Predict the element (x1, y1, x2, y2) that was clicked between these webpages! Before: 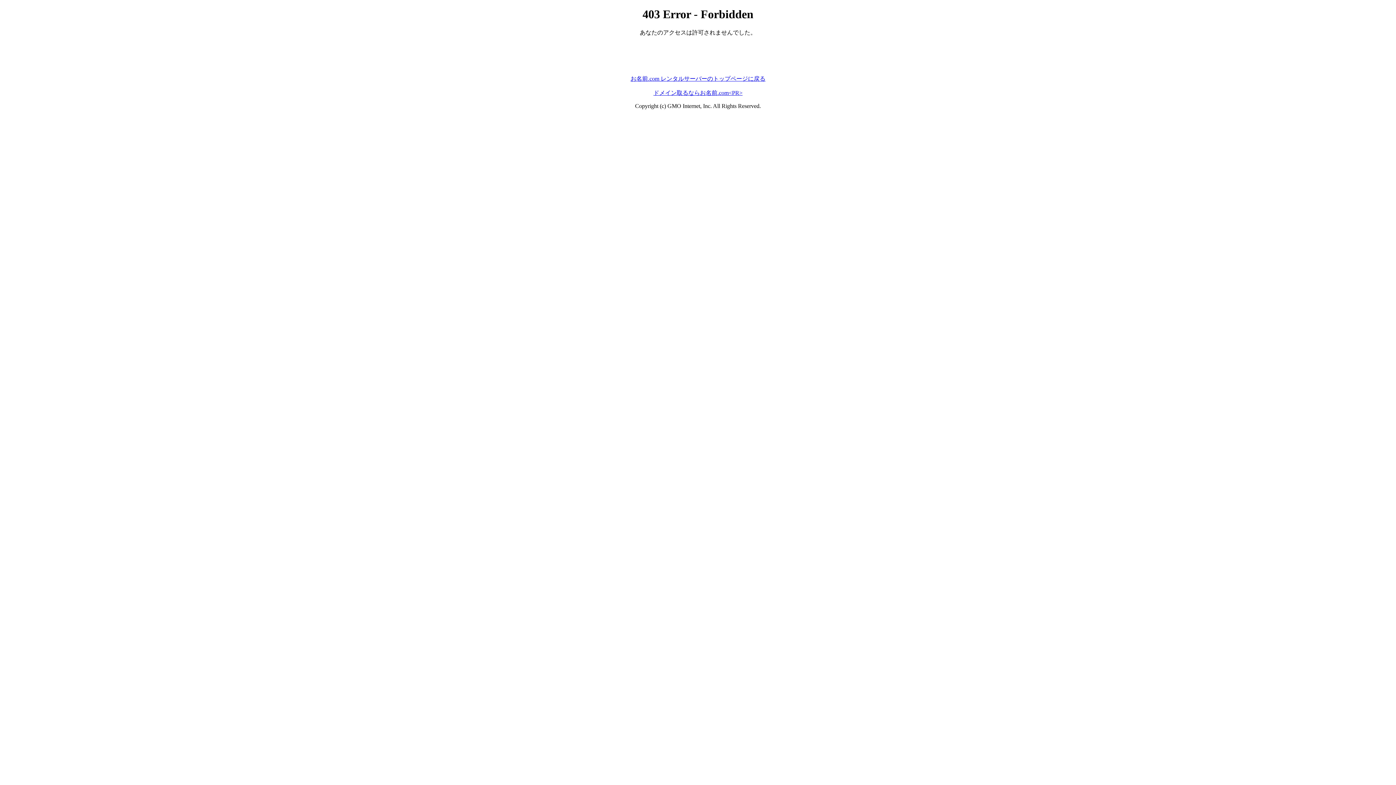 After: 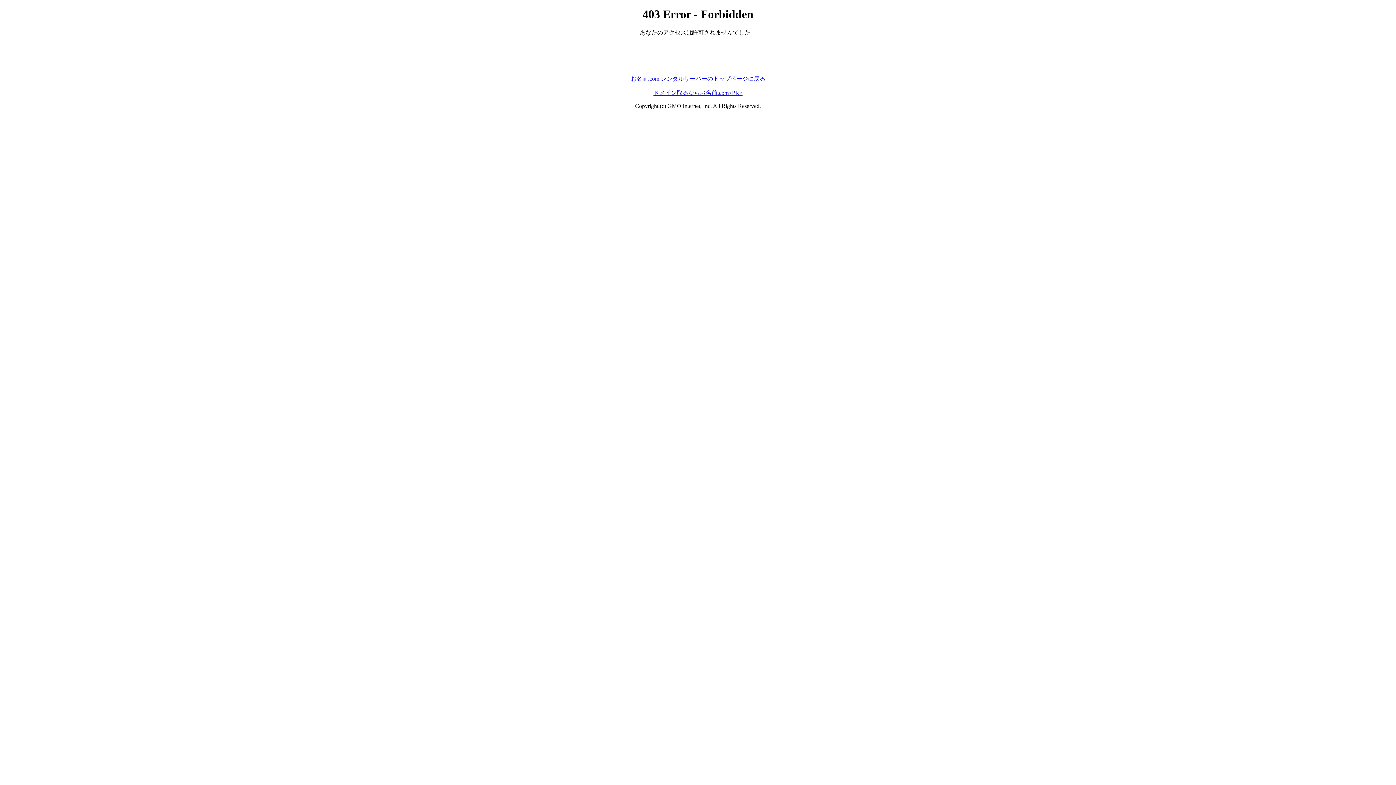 Action: label: ドメイン取るならお名前.com<PR> bbox: (653, 89, 742, 95)